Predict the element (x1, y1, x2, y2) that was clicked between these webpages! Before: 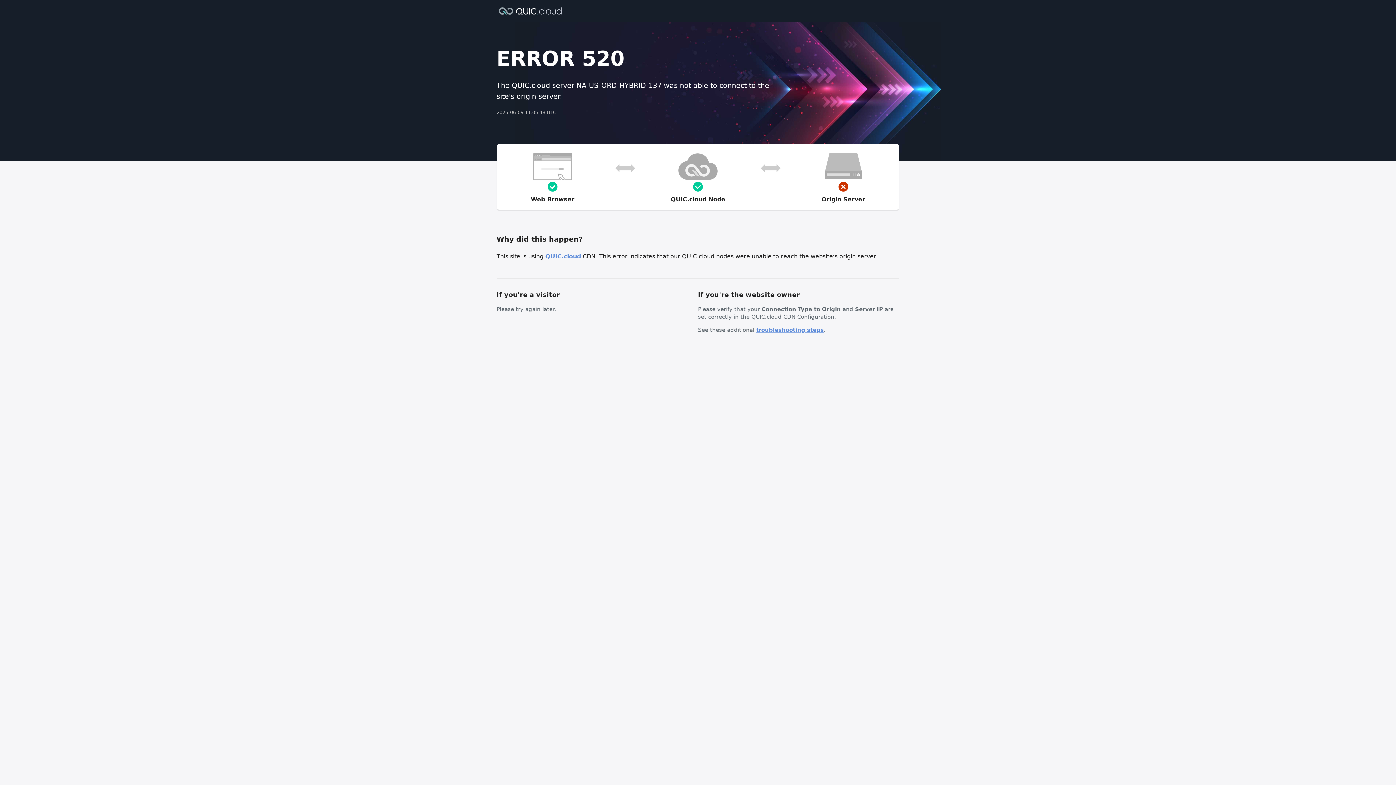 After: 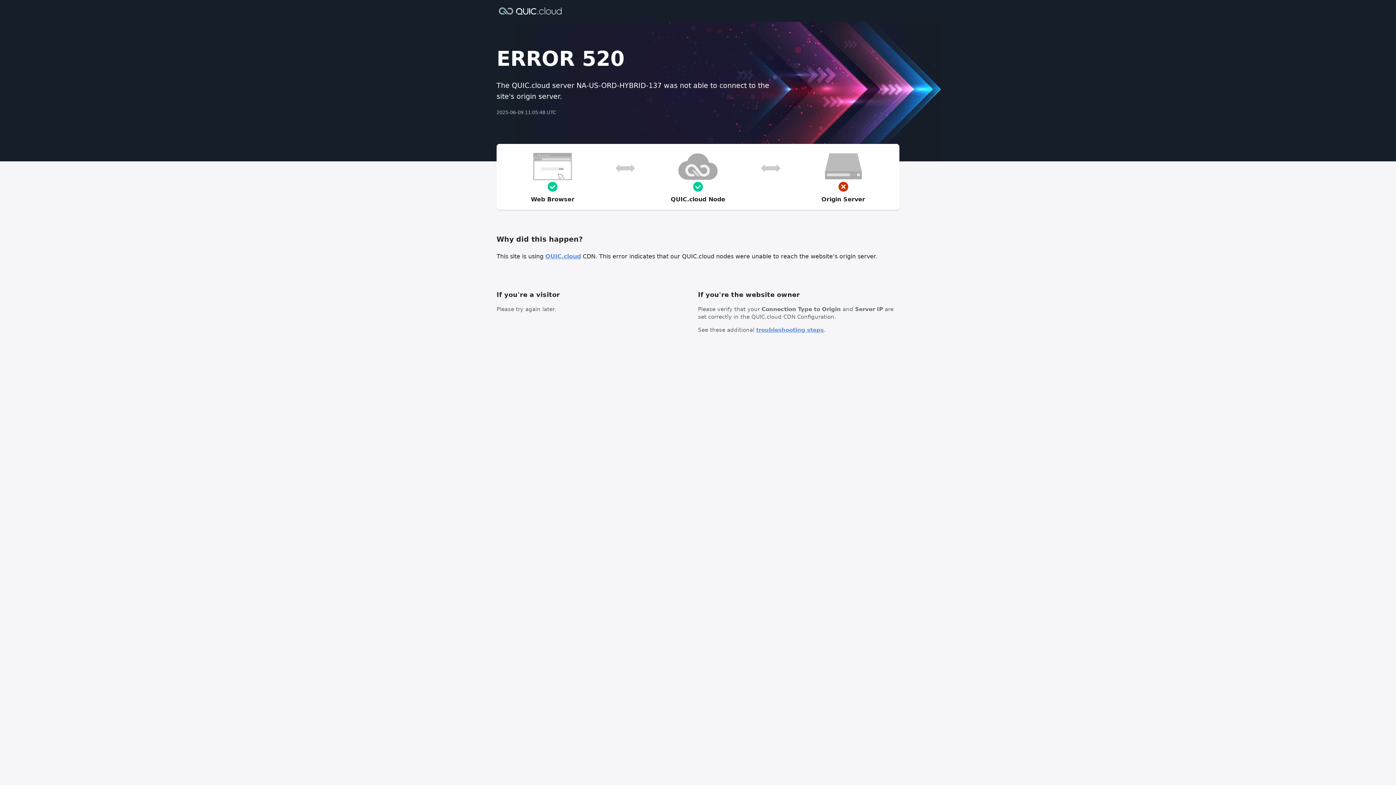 Action: bbox: (756, 326, 824, 333) label: troubleshooting steps